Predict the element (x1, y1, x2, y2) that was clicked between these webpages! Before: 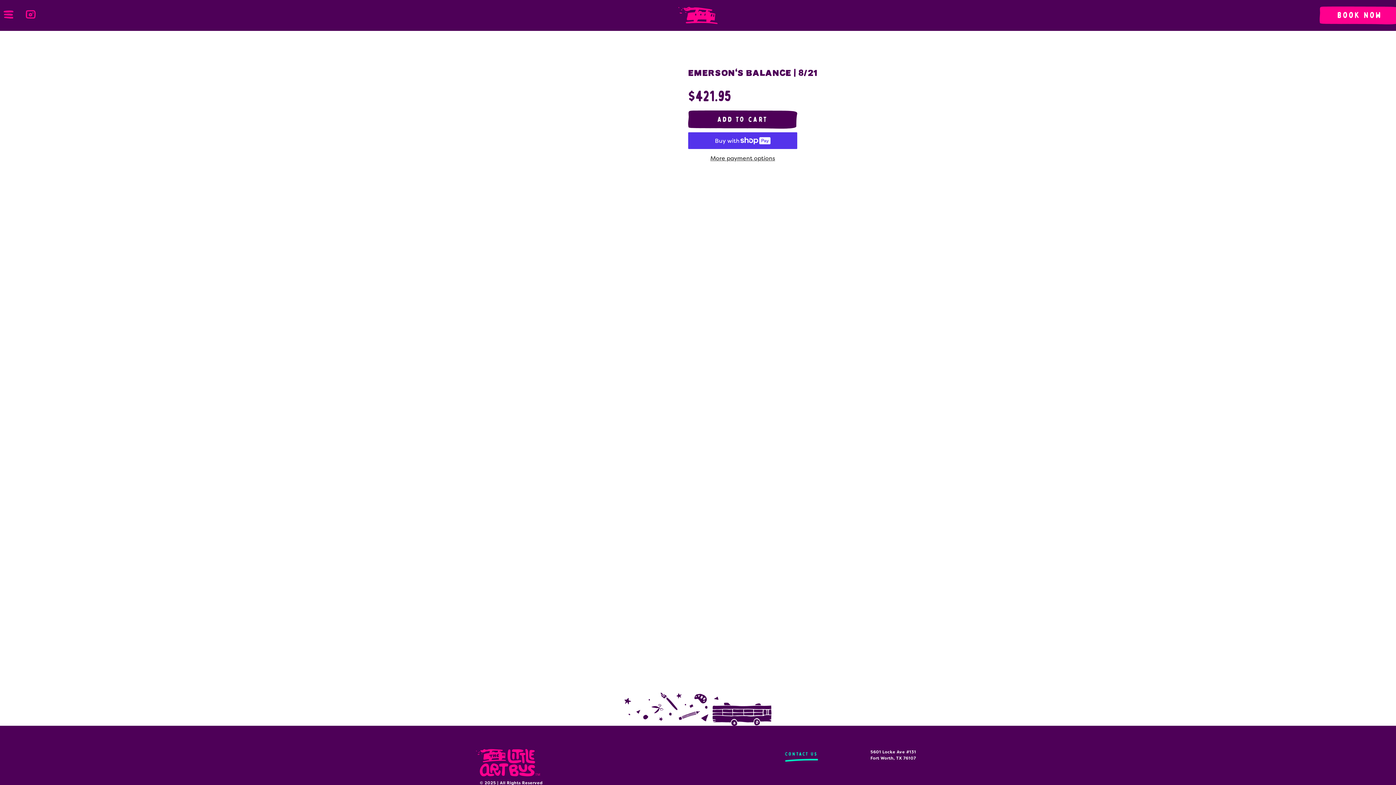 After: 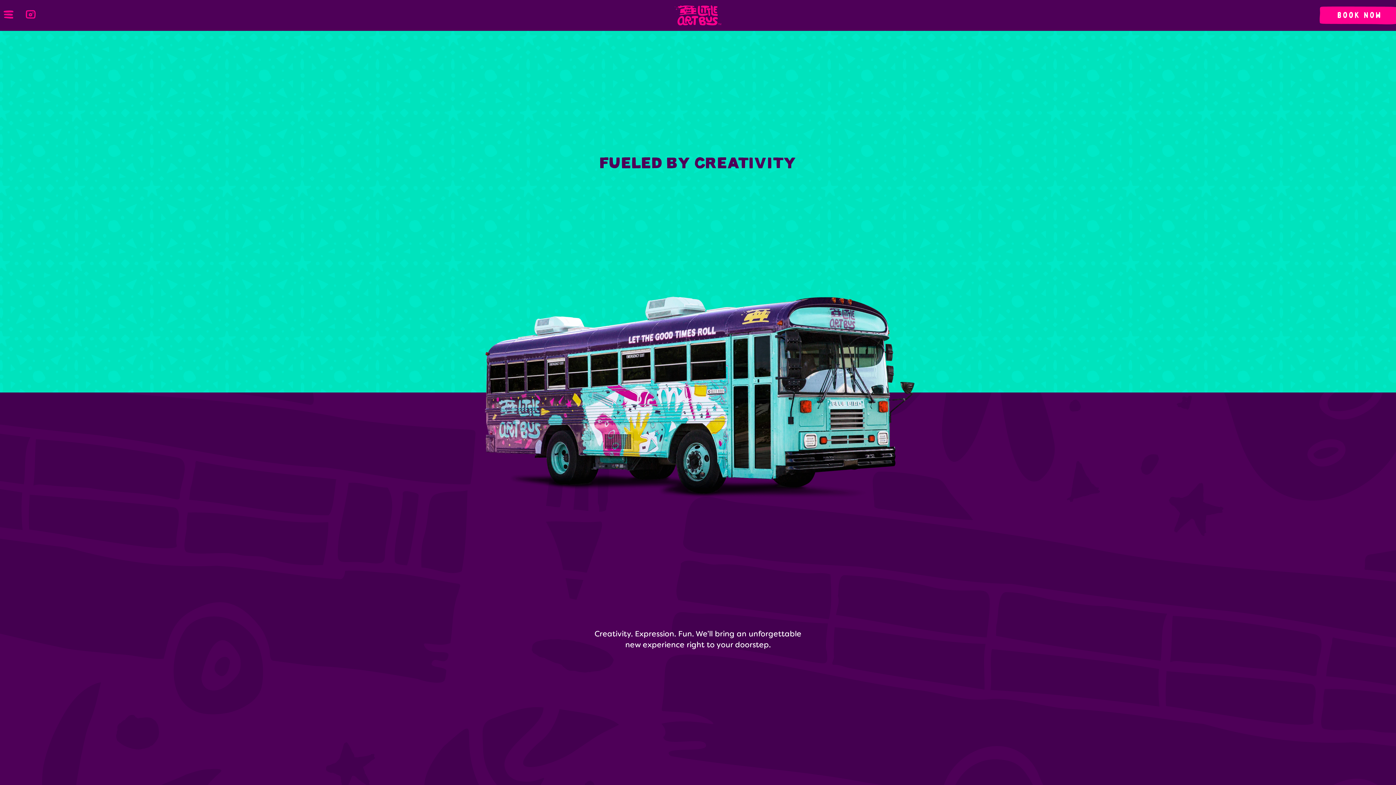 Action: bbox: (678, 6, 717, 24)